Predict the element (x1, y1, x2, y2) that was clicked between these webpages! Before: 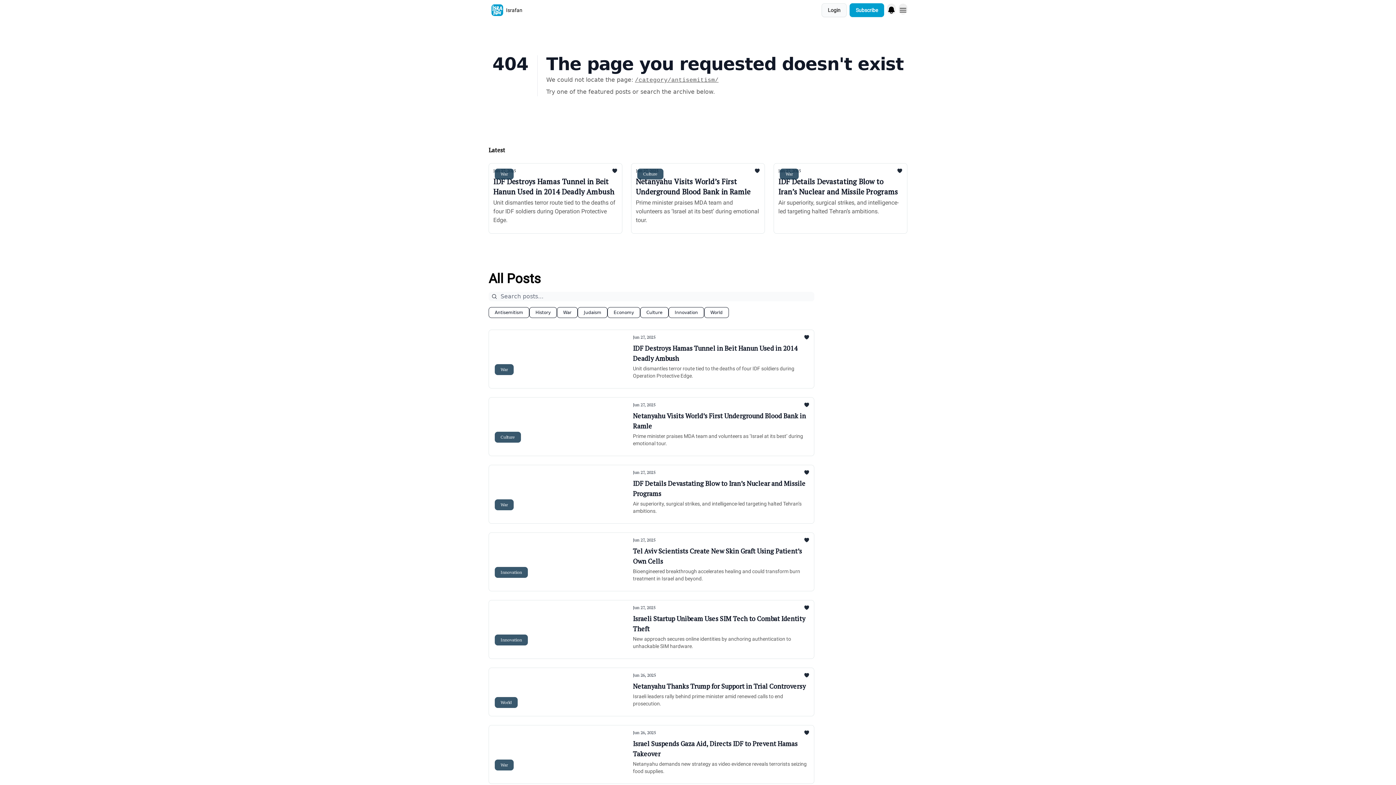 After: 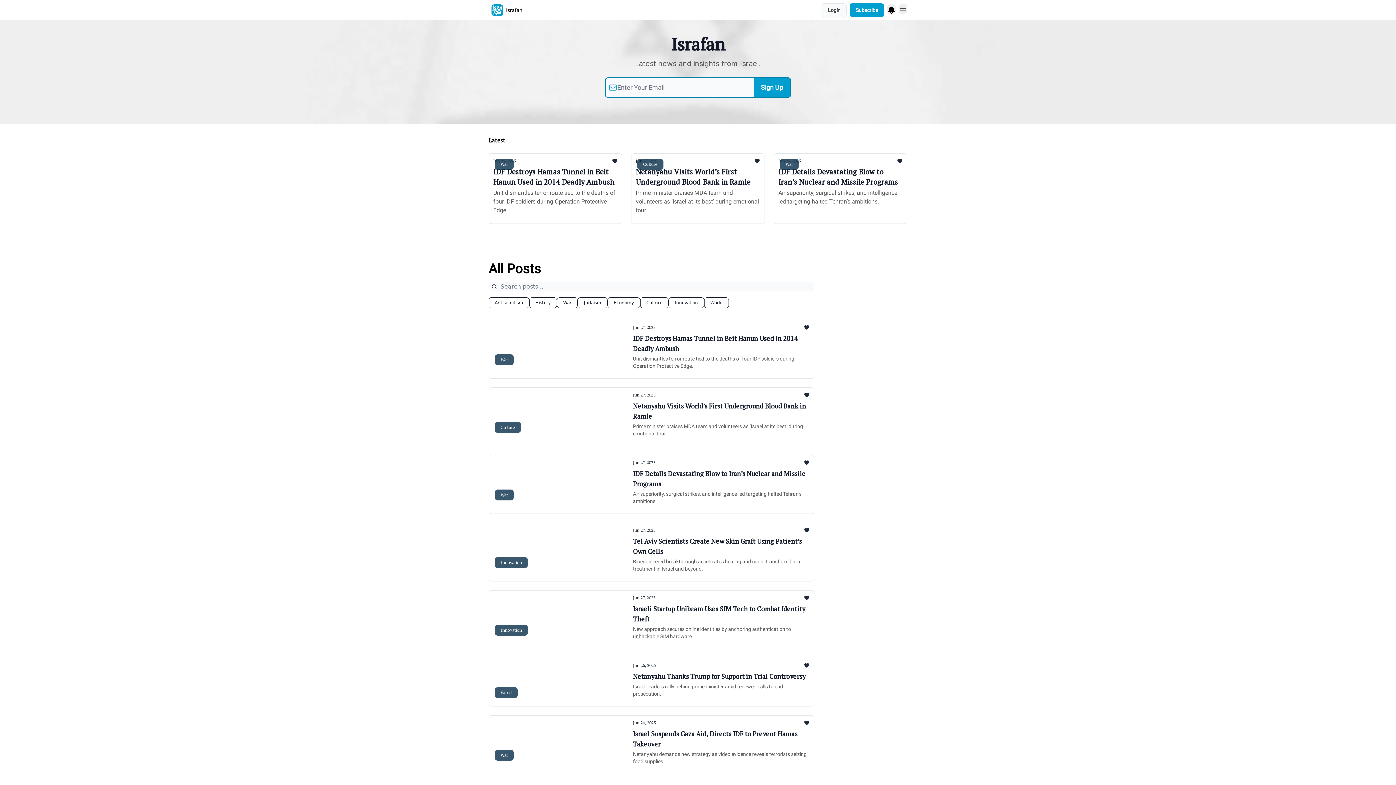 Action: bbox: (488, 2, 525, 17) label: Israfan